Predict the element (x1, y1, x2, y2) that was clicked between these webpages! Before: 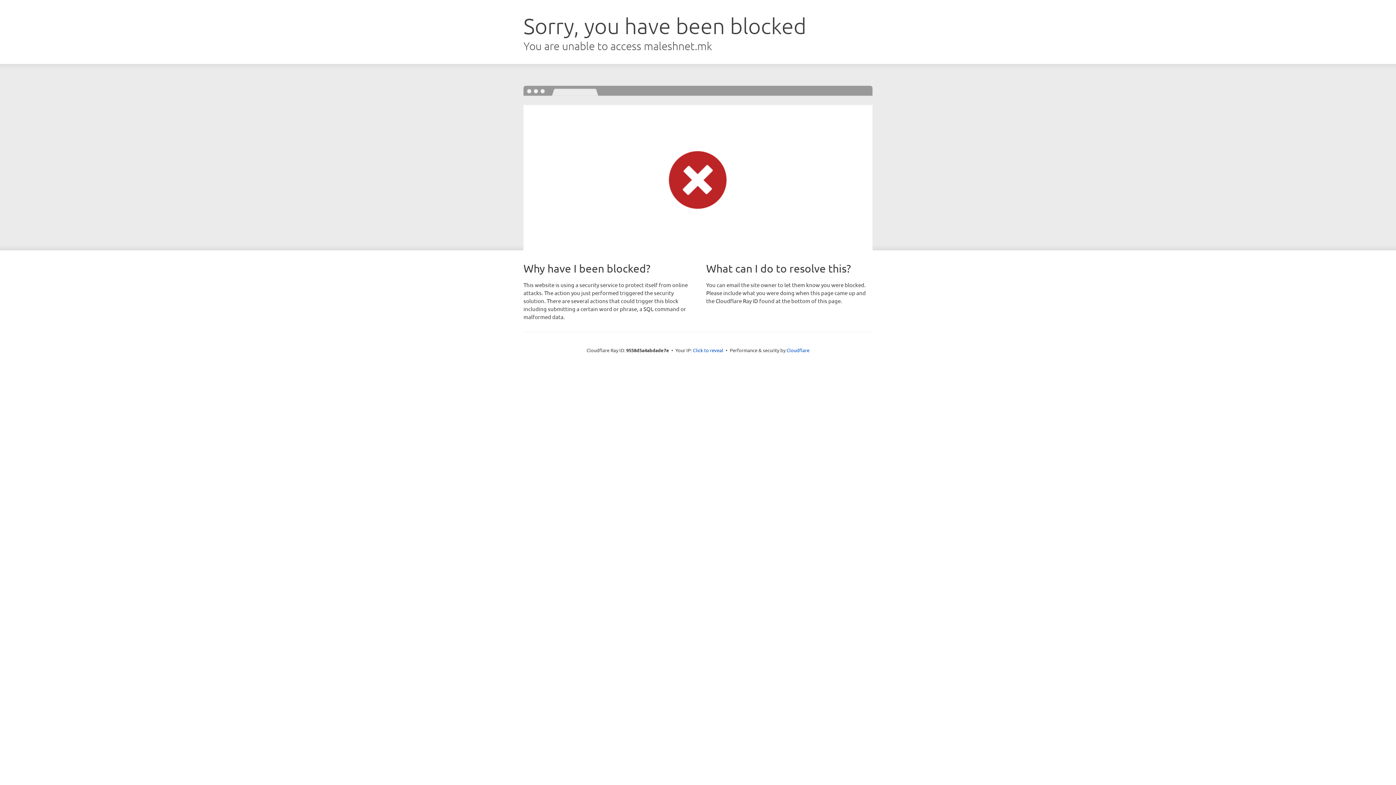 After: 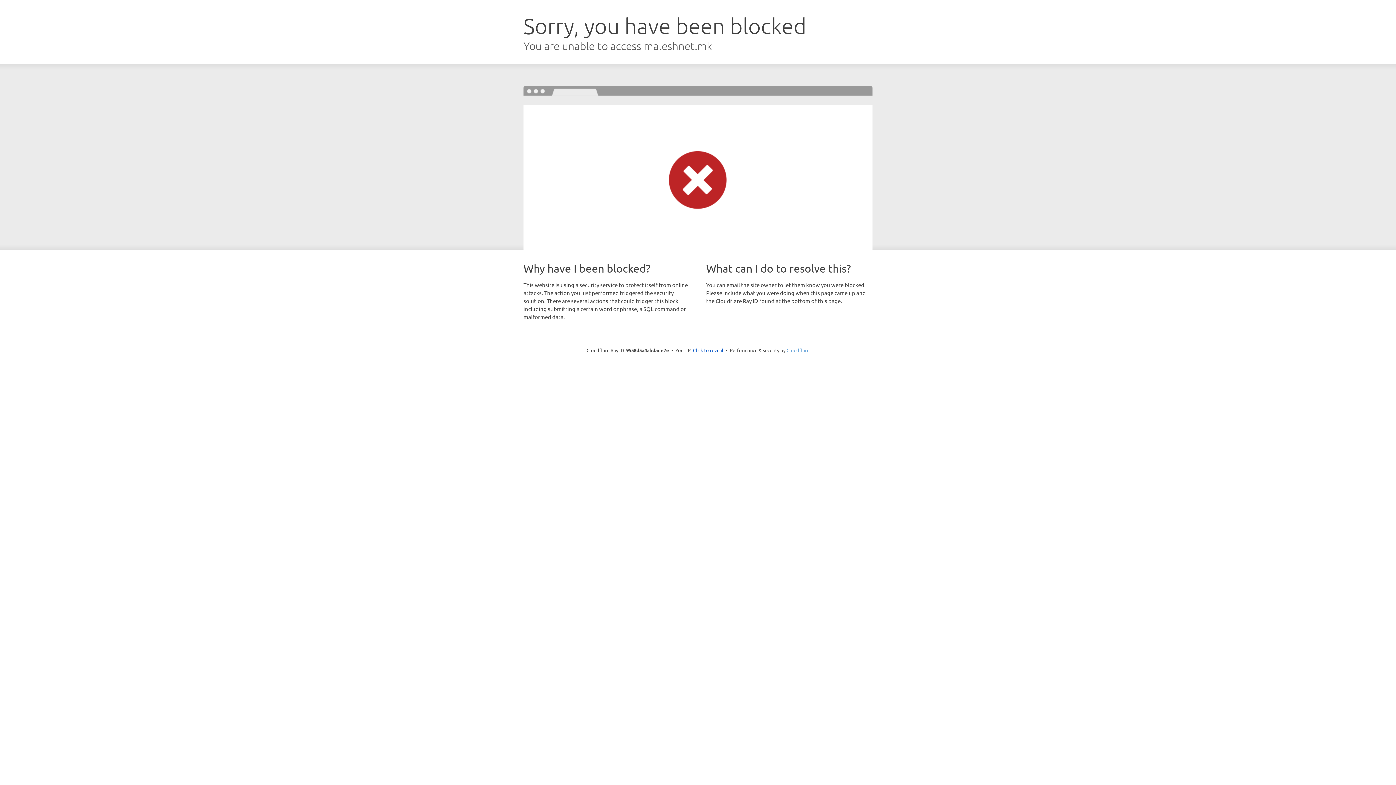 Action: bbox: (786, 347, 809, 353) label: Cloudflare